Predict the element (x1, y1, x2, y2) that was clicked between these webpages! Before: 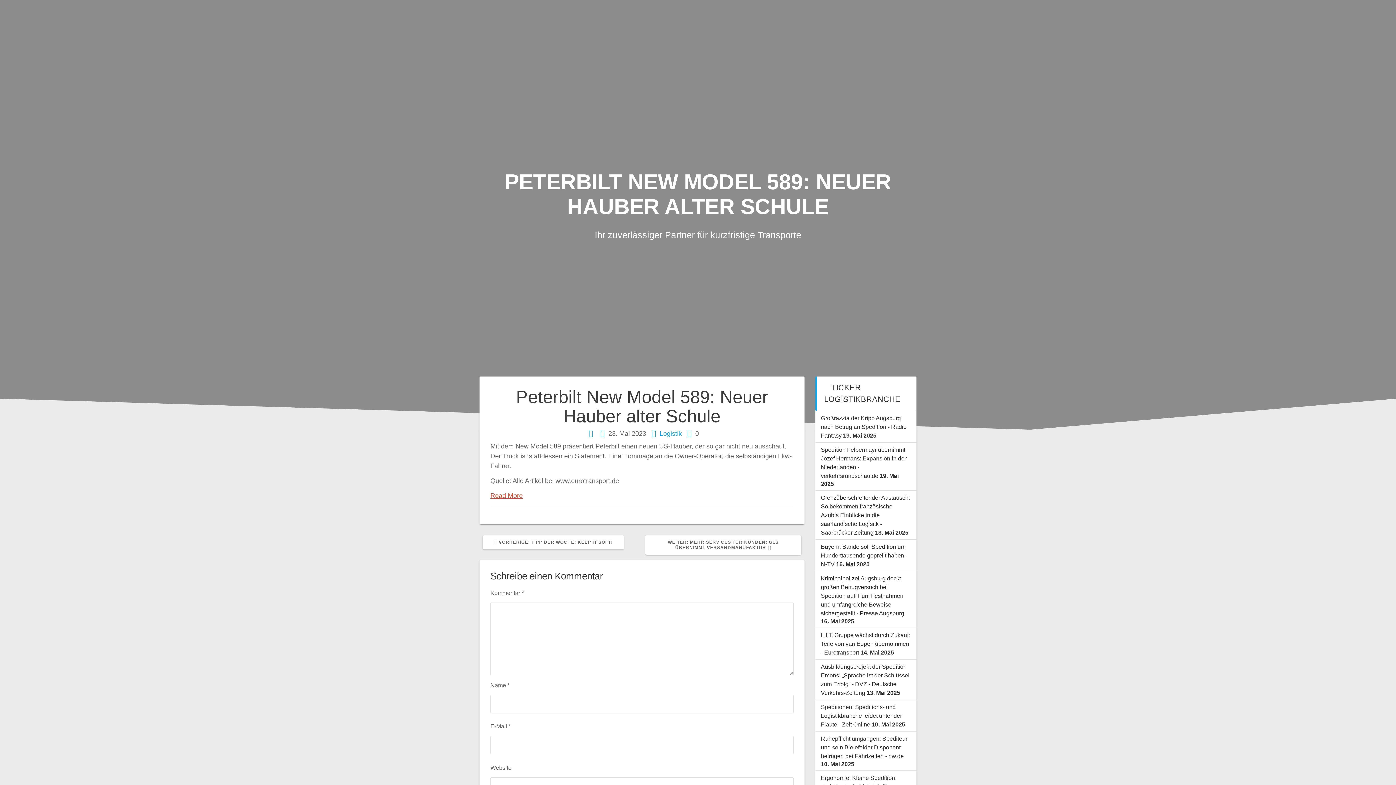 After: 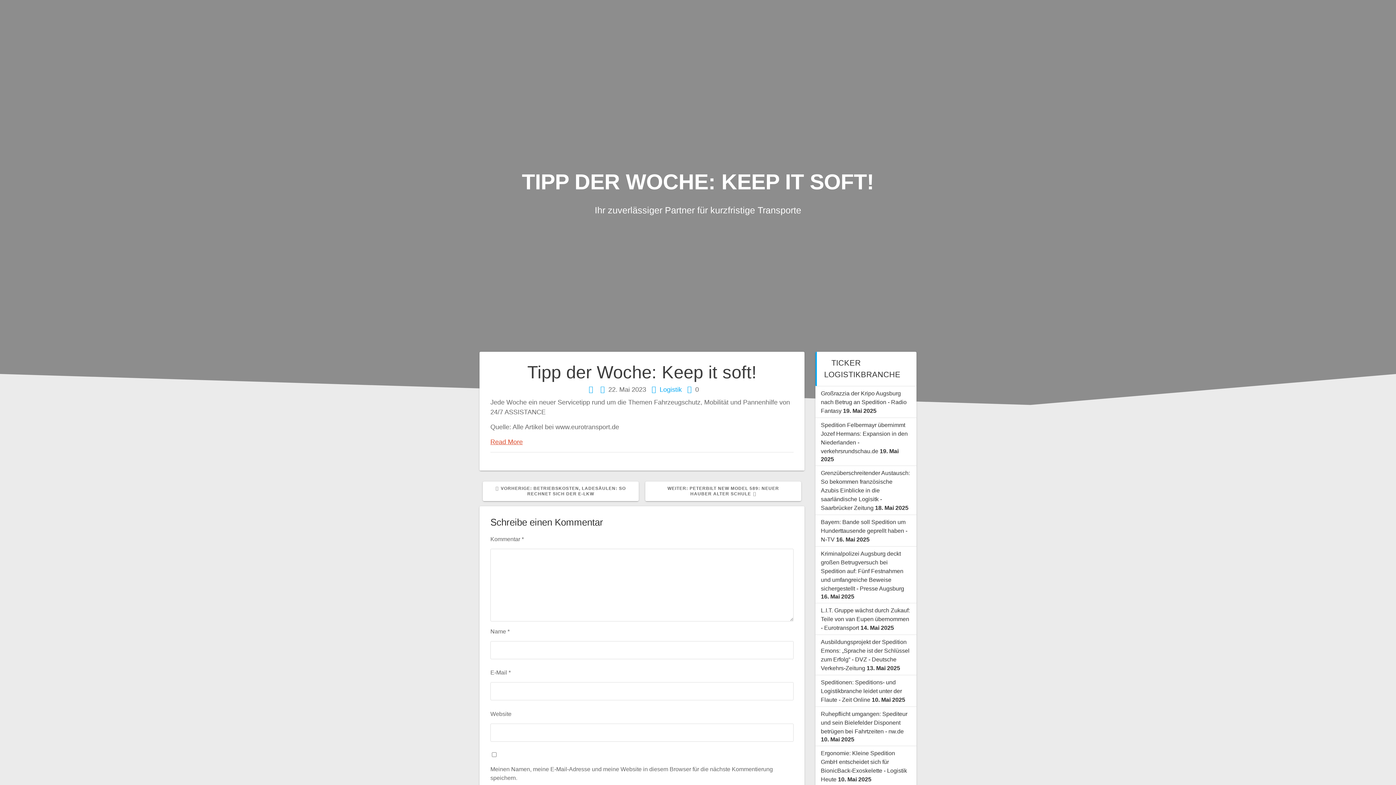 Action: bbox: (482, 535, 624, 549) label: VORHERIGE: 
VORHERIGER BEITRAG:
TIPP DER WOCHE: KEEP IT SOFT!